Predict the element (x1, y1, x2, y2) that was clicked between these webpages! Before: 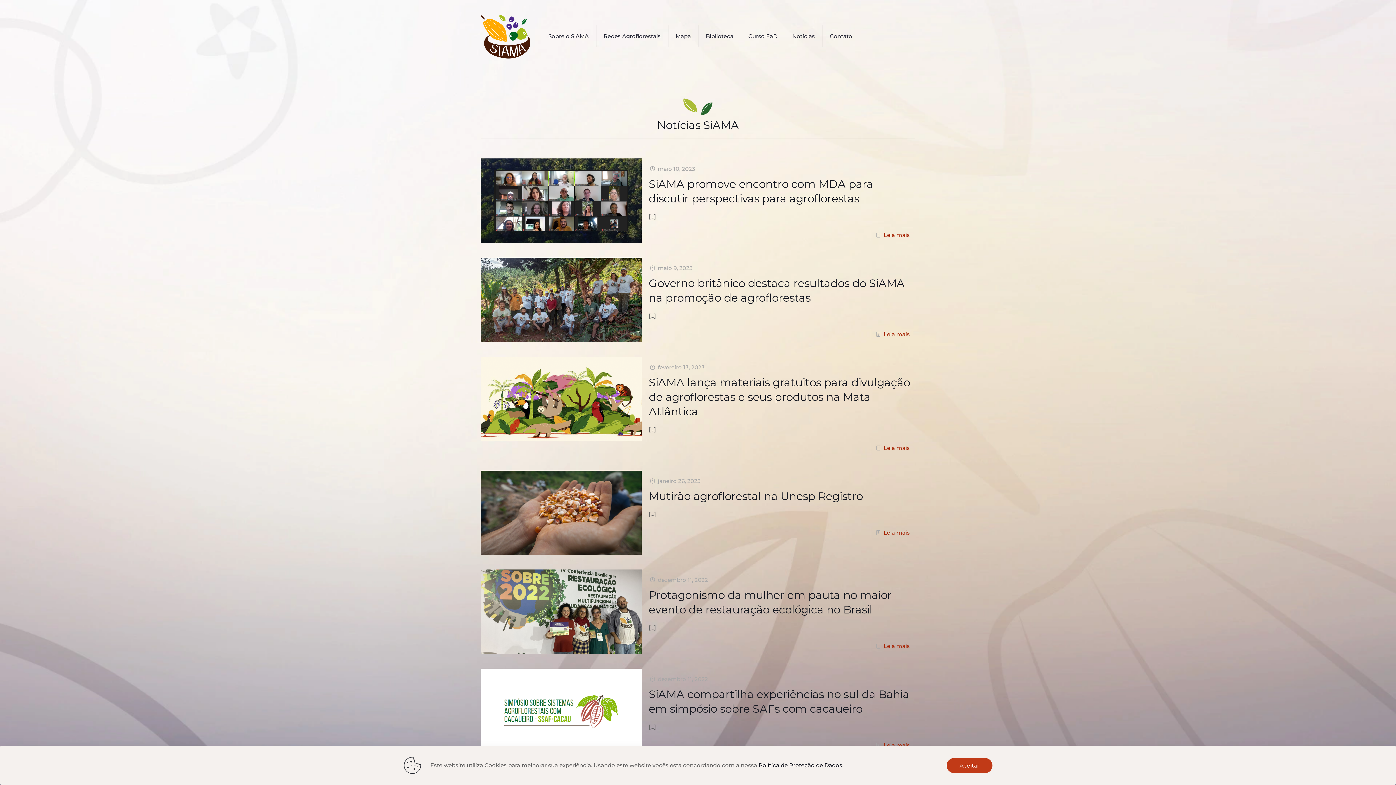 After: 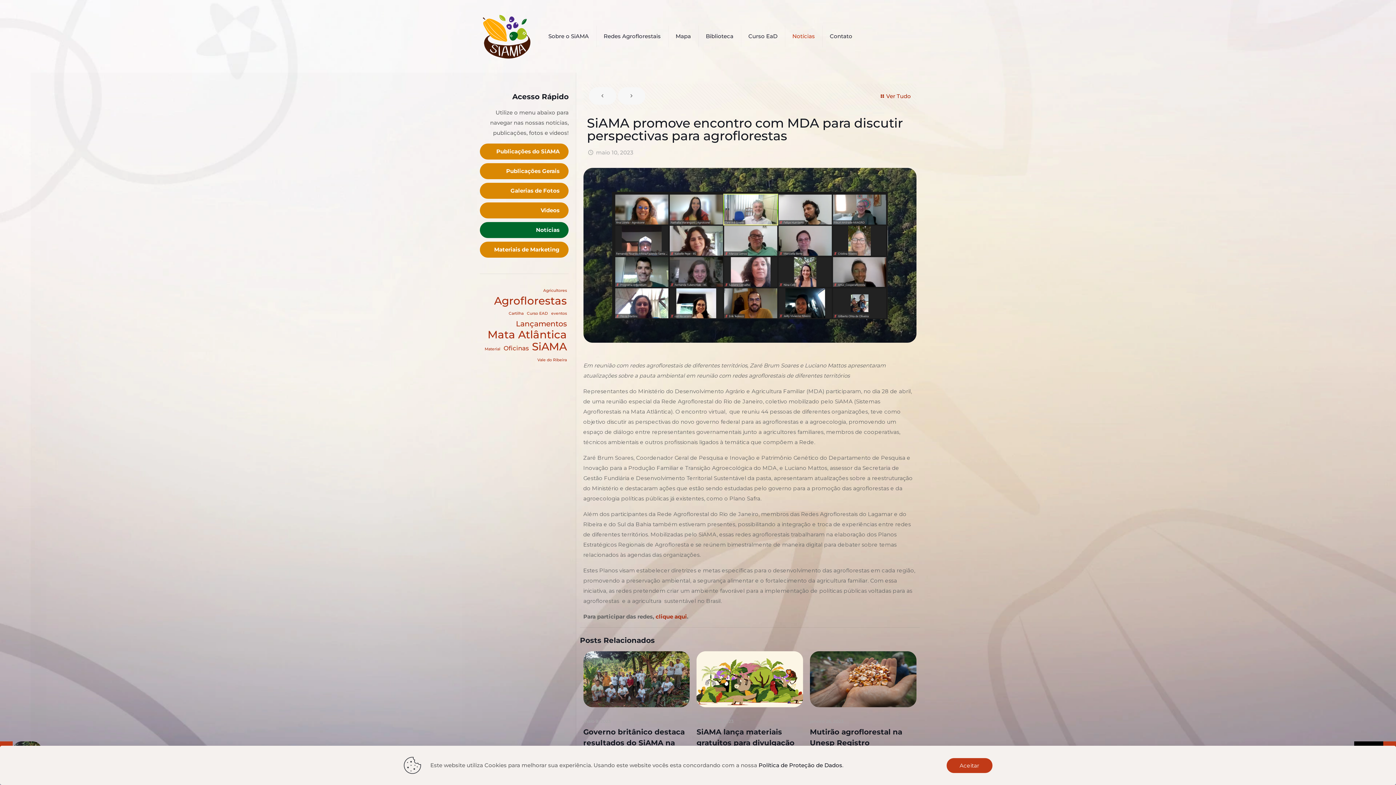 Action: bbox: (480, 158, 641, 242)